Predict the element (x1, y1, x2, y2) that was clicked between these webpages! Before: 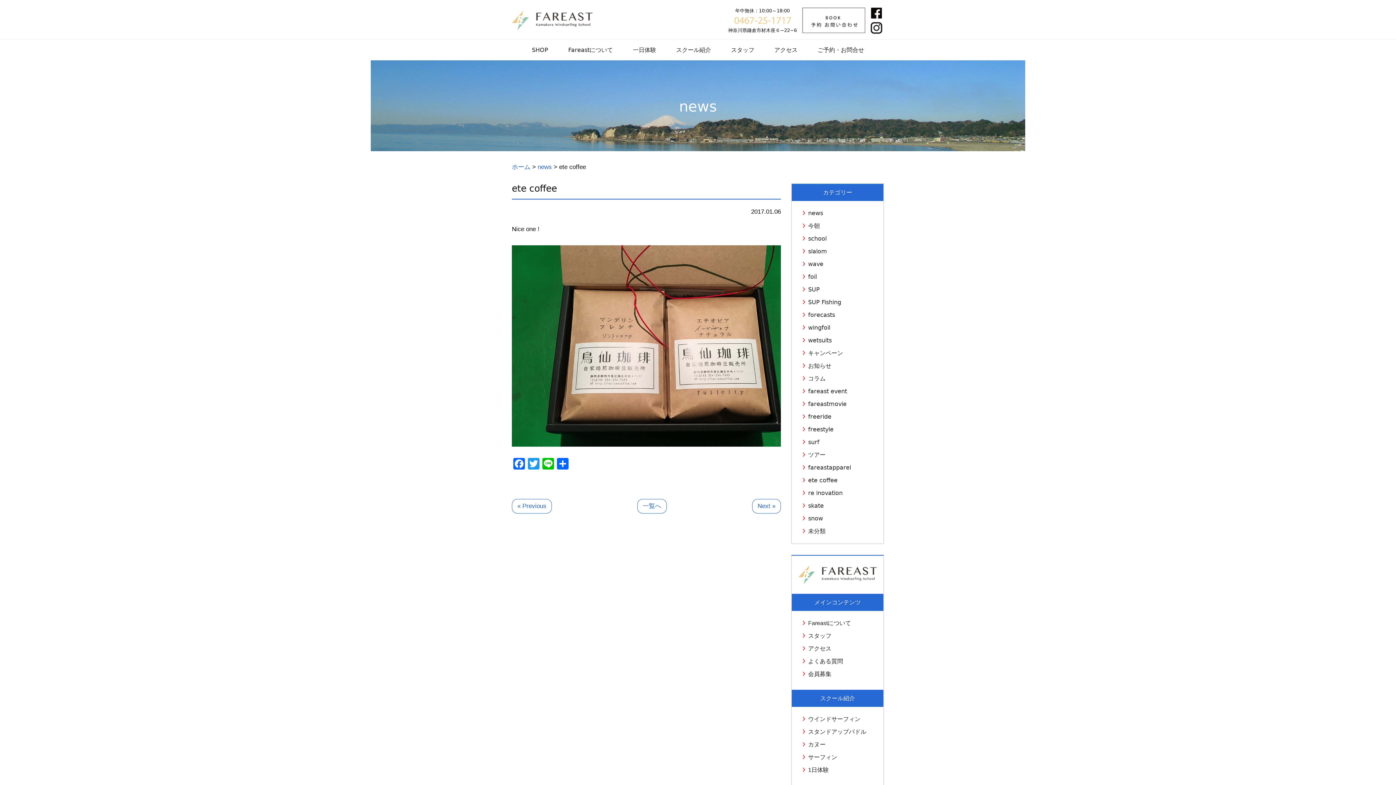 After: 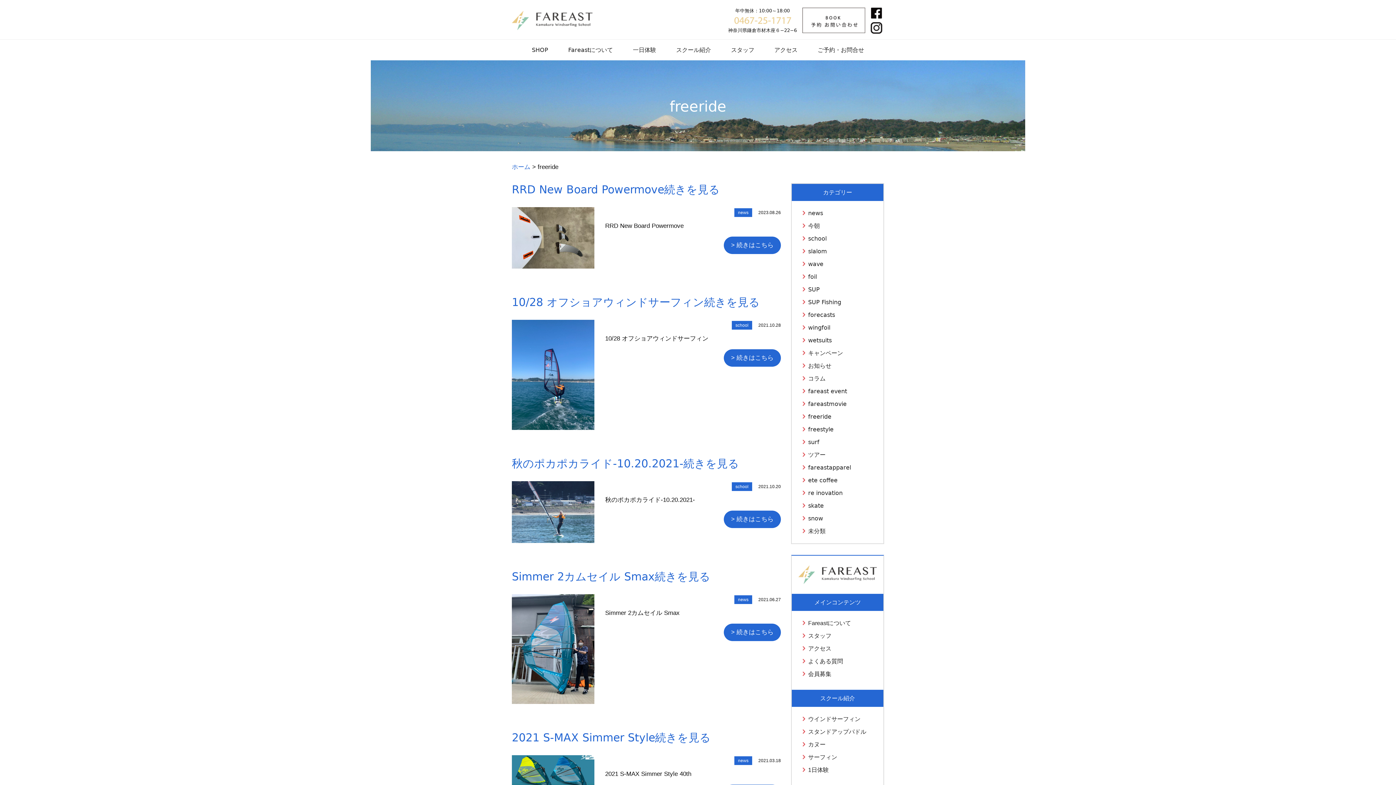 Action: label: freeride bbox: (808, 413, 831, 420)